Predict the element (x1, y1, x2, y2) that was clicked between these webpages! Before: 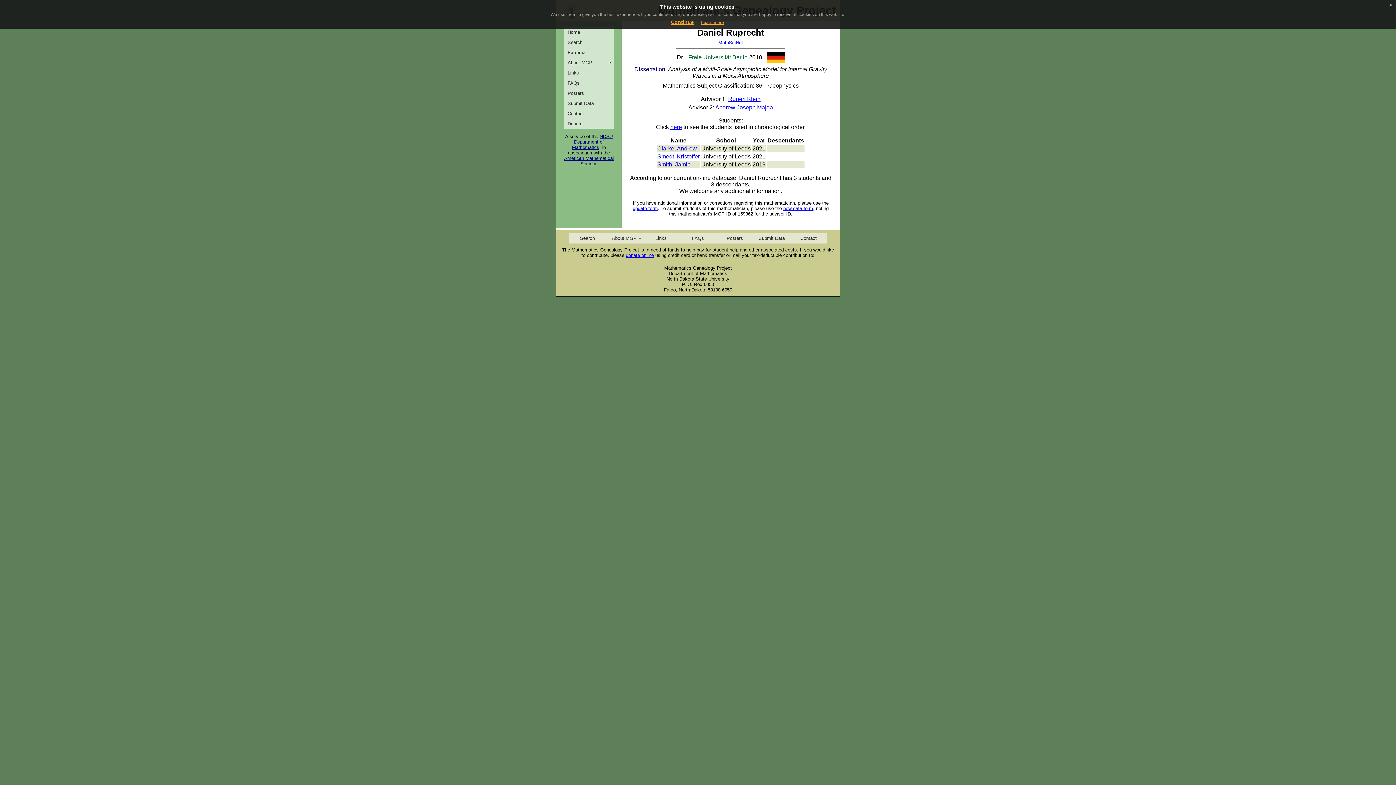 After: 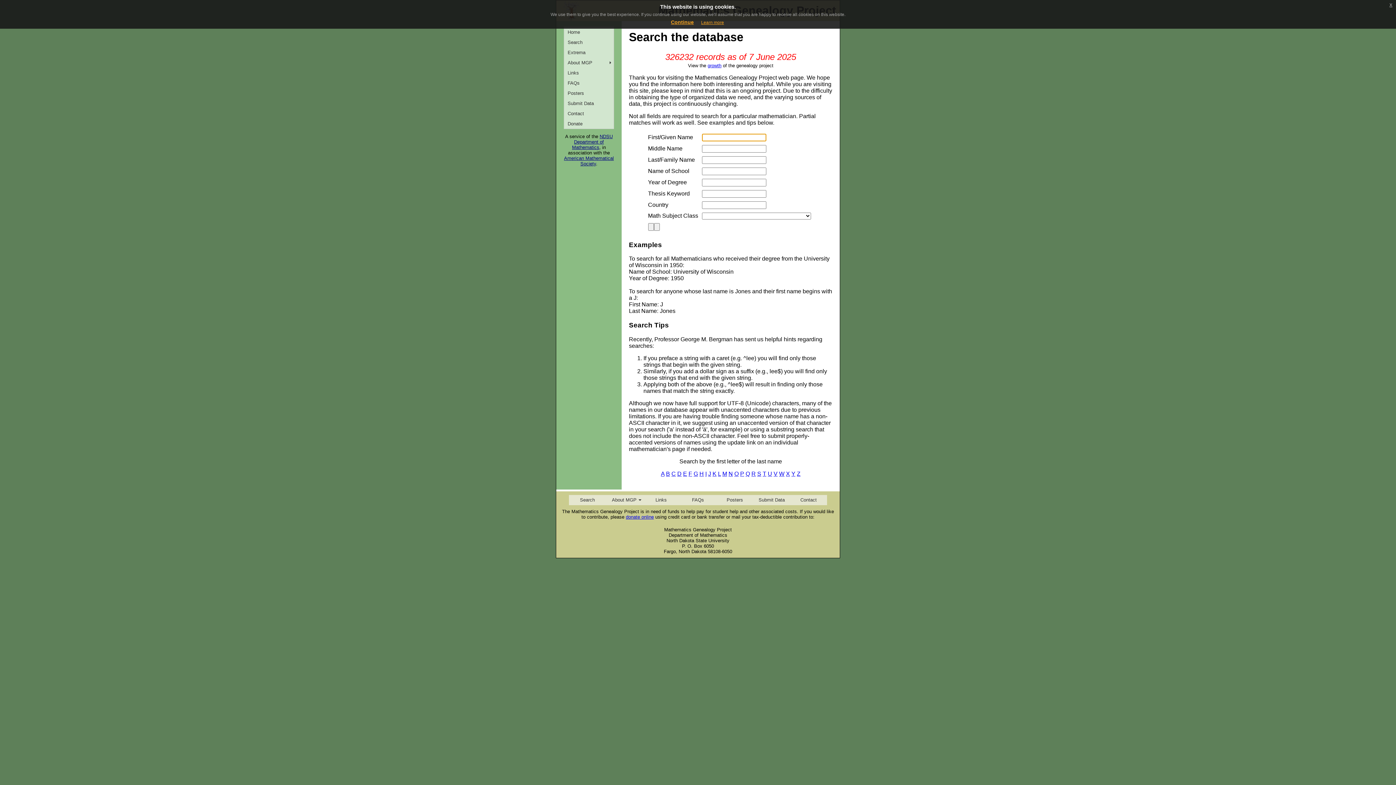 Action: bbox: (564, 37, 613, 47) label: Search